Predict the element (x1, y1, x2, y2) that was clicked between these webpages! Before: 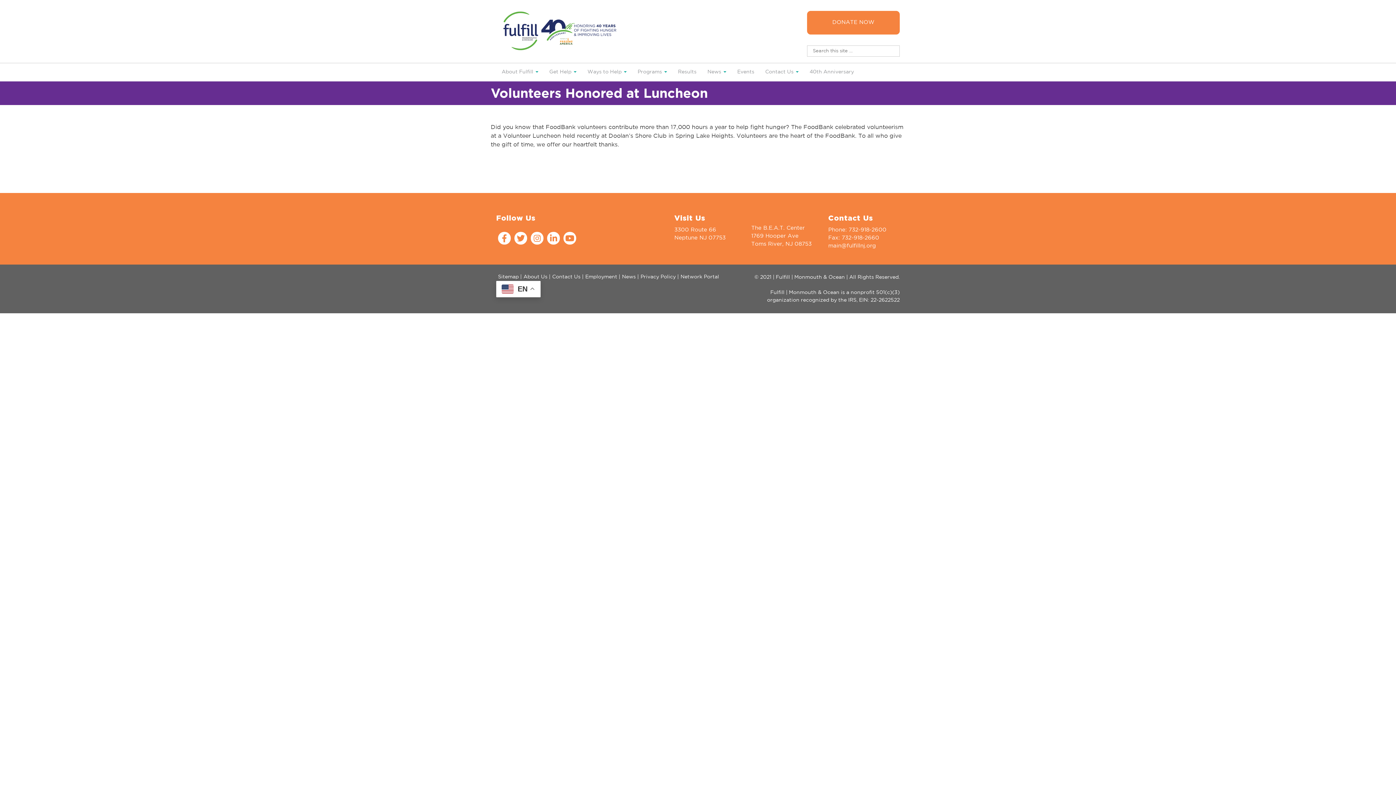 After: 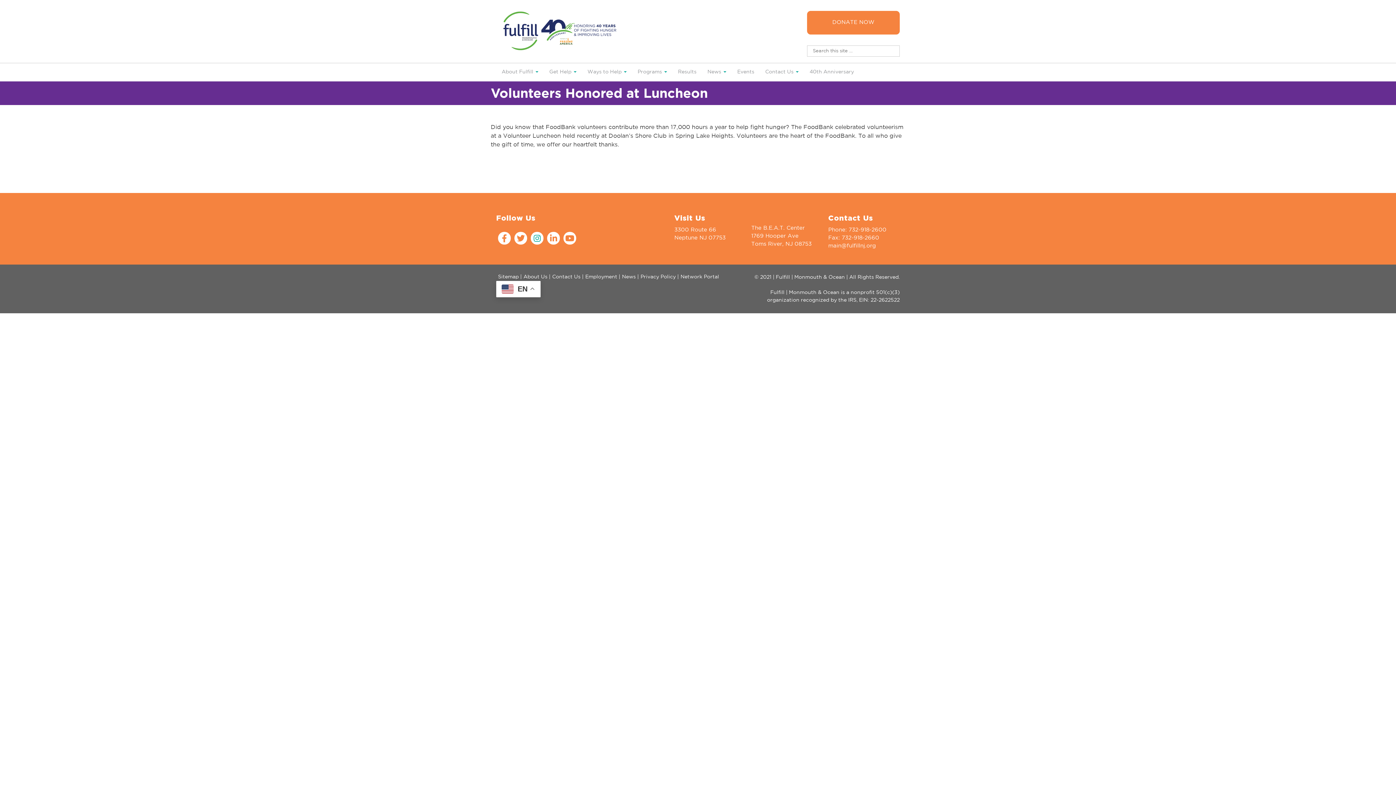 Action: bbox: (530, 231, 543, 244)